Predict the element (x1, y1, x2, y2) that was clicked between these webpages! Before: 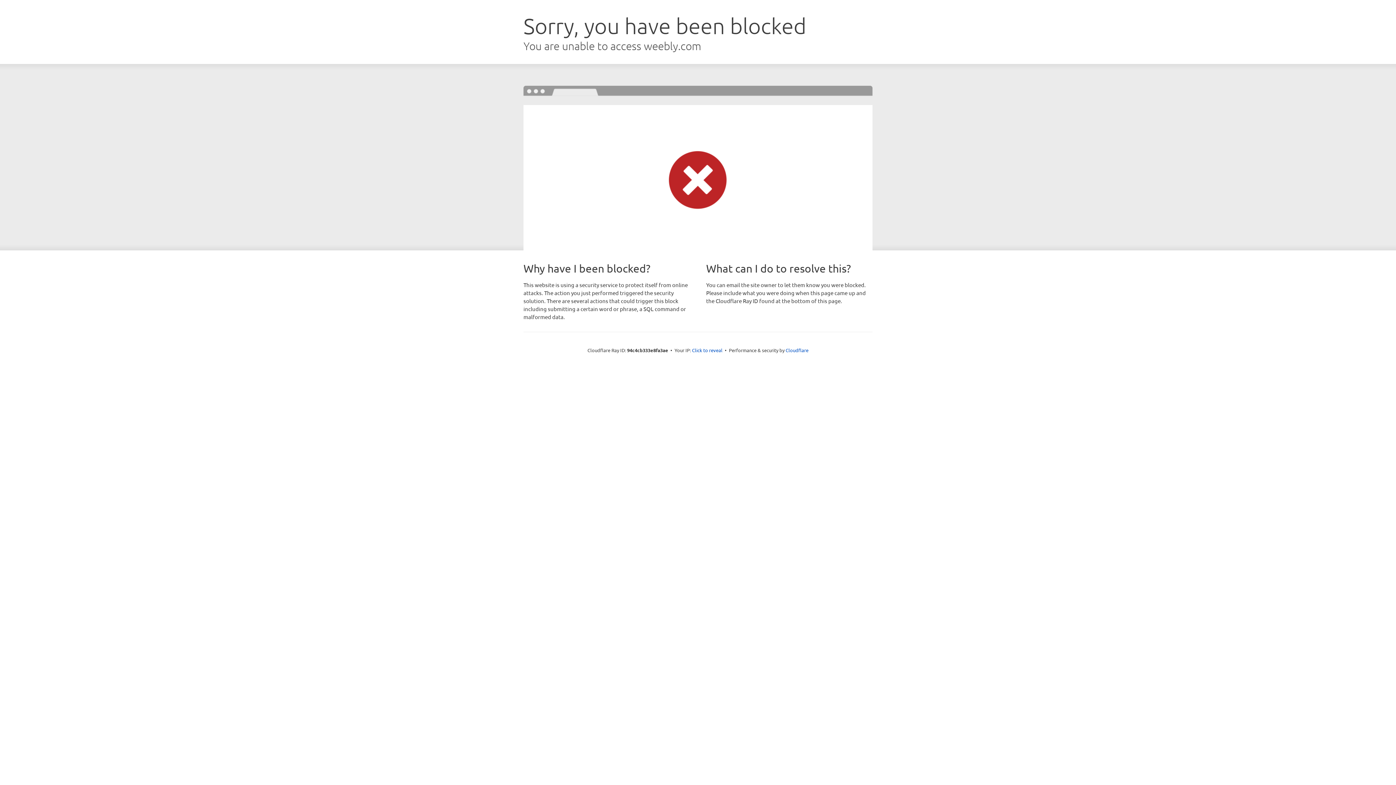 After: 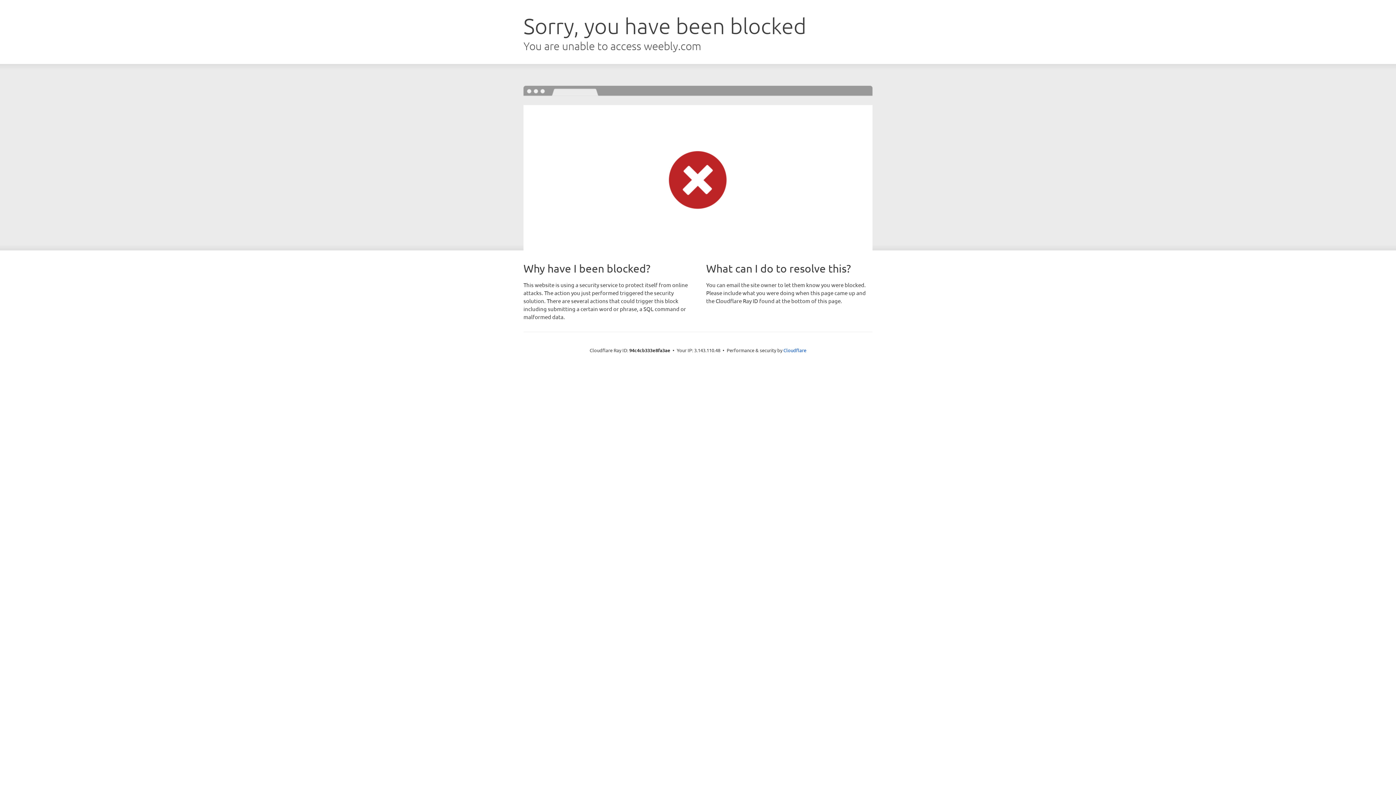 Action: label: Click to reveal bbox: (692, 346, 722, 353)